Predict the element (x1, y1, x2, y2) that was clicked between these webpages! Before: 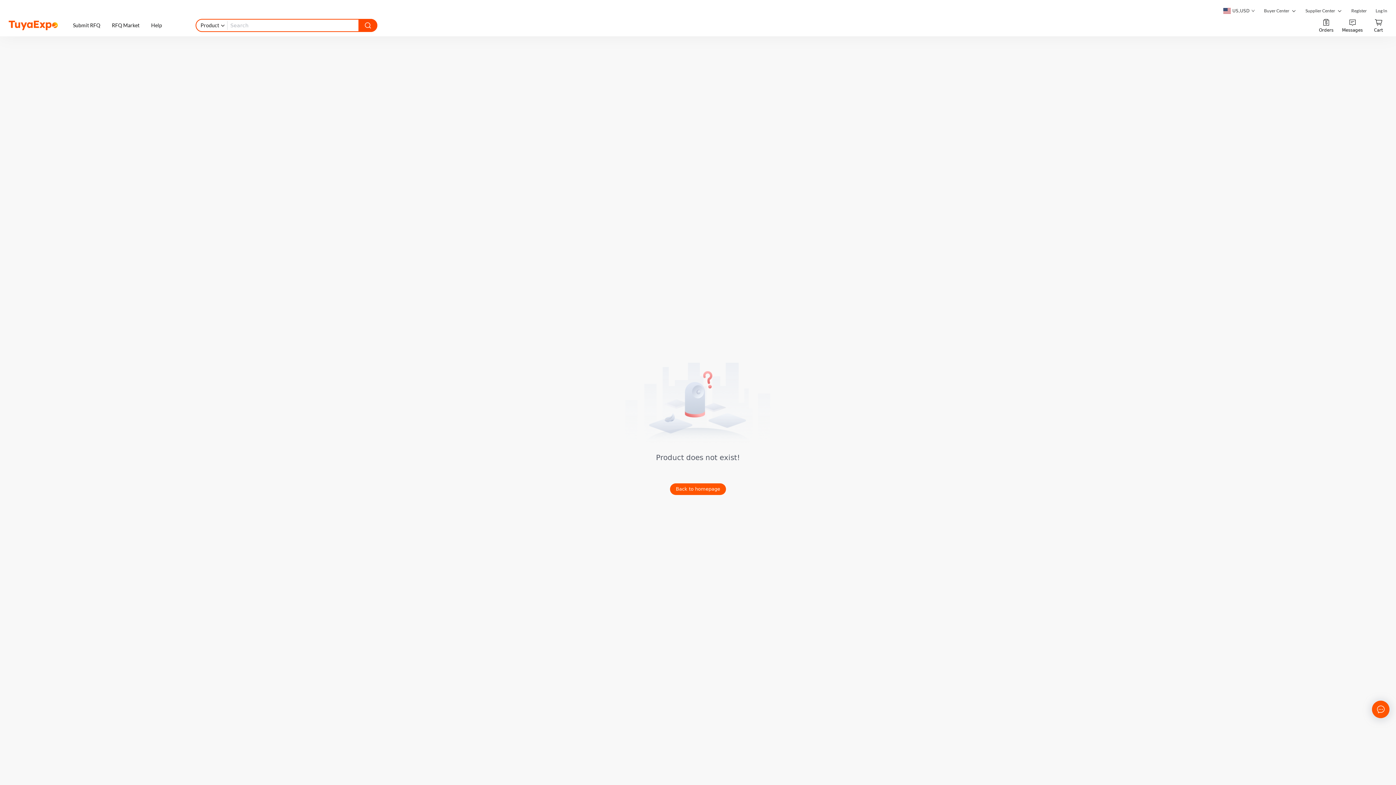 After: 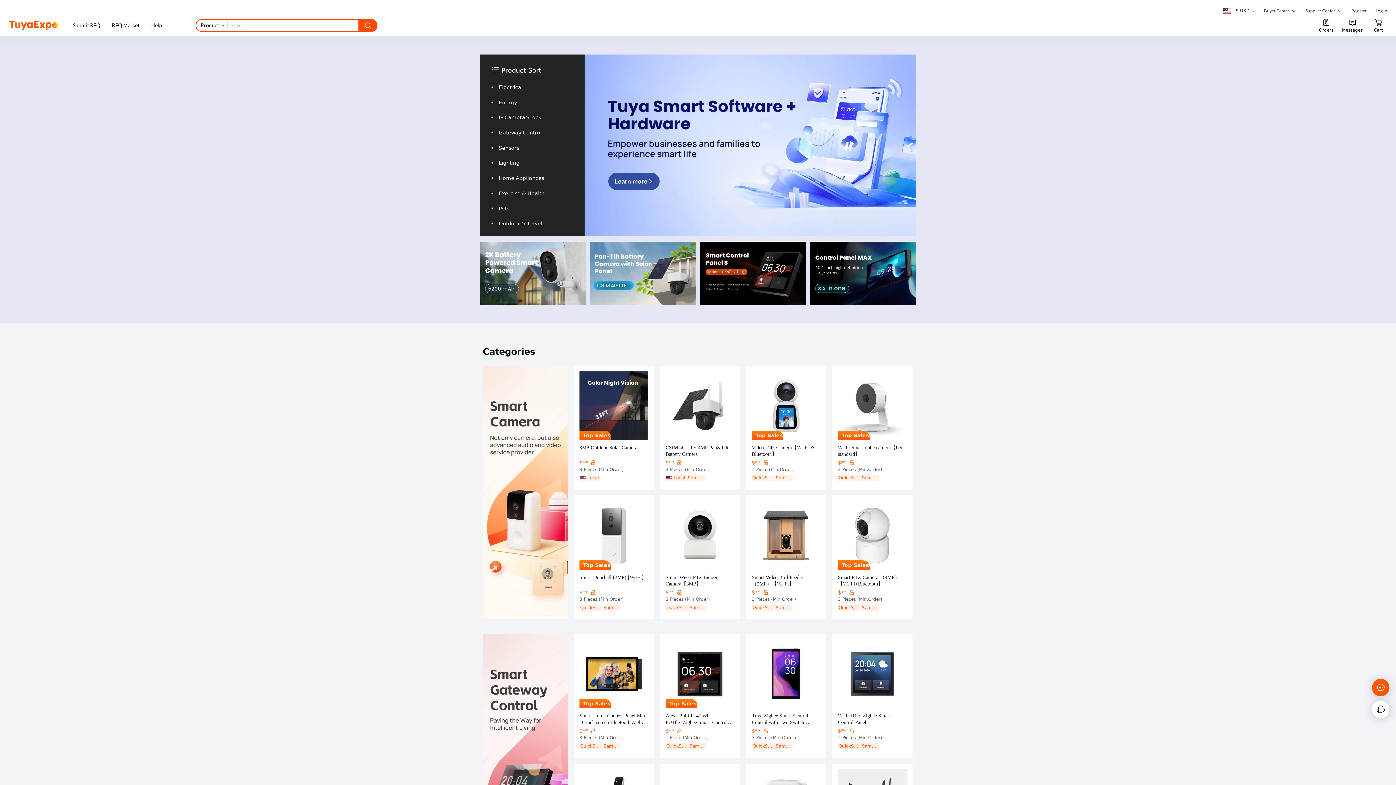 Action: bbox: (676, 486, 720, 492) label: Back to homepage